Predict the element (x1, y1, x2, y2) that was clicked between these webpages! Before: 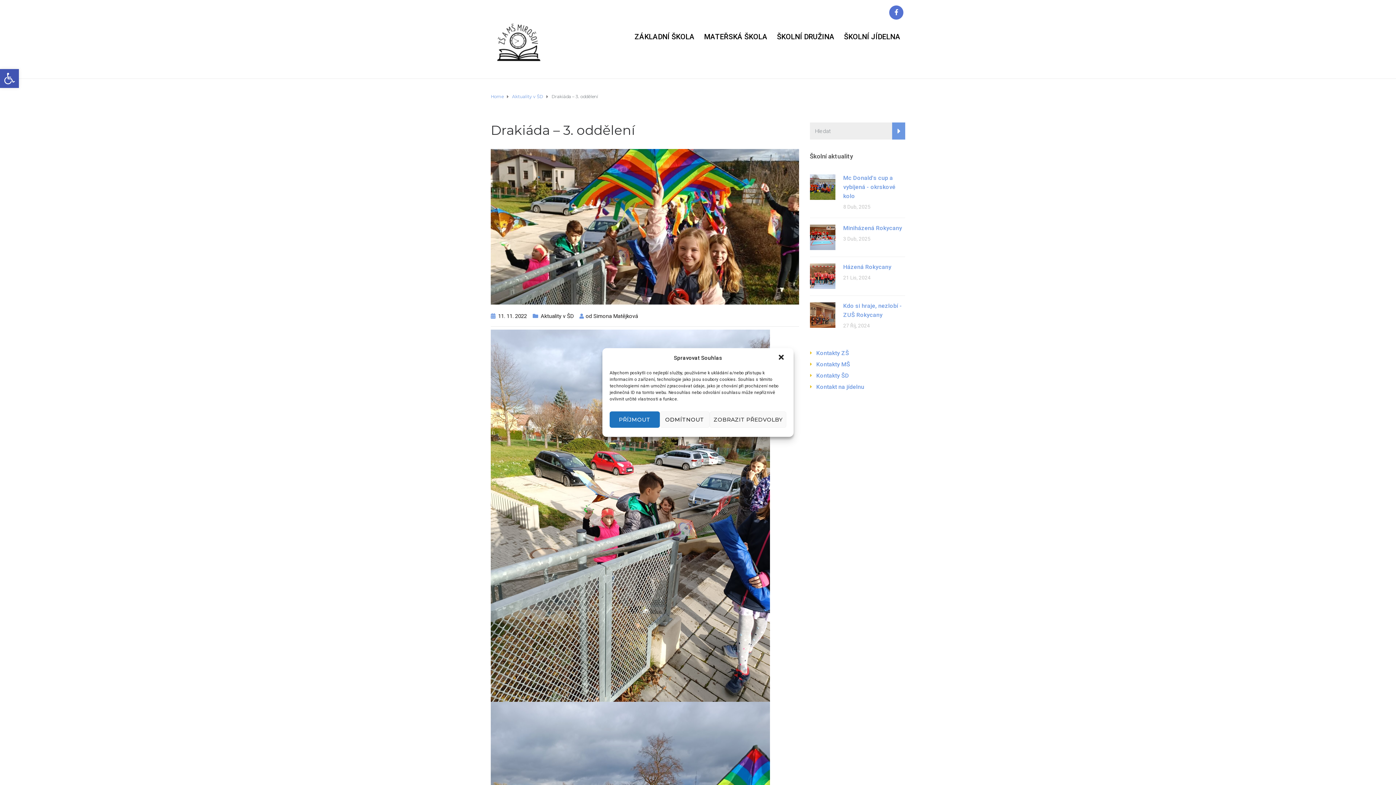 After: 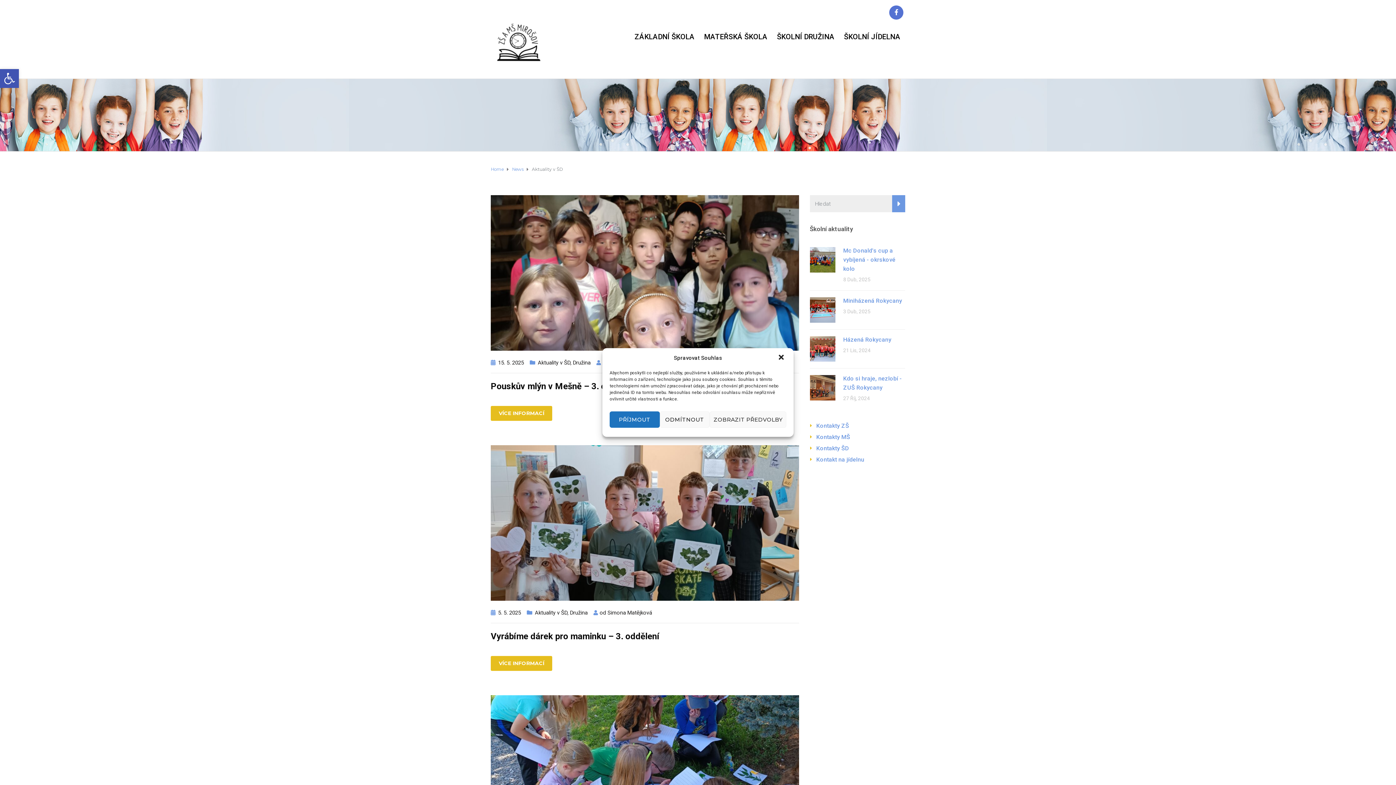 Action: bbox: (540, 313, 573, 319) label: Aktuality v ŠD